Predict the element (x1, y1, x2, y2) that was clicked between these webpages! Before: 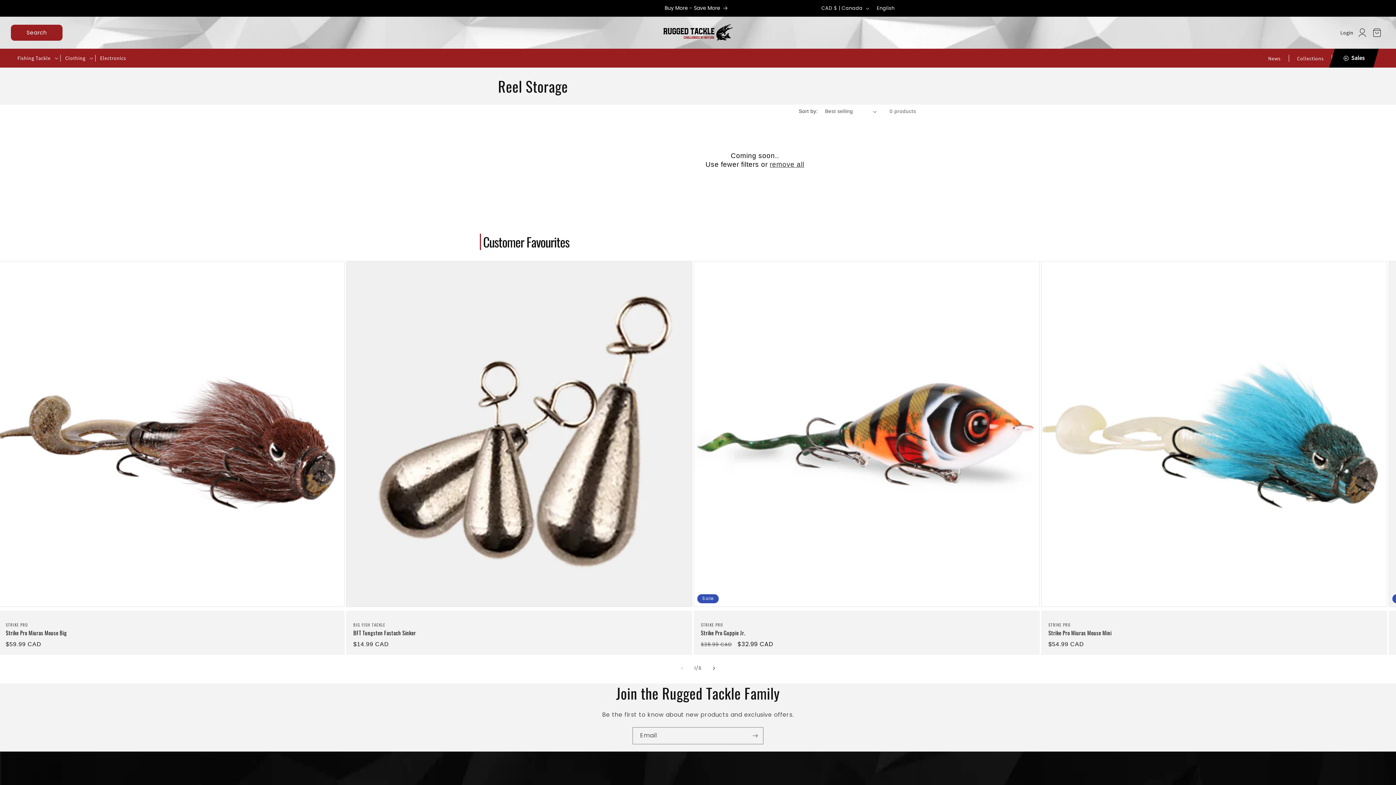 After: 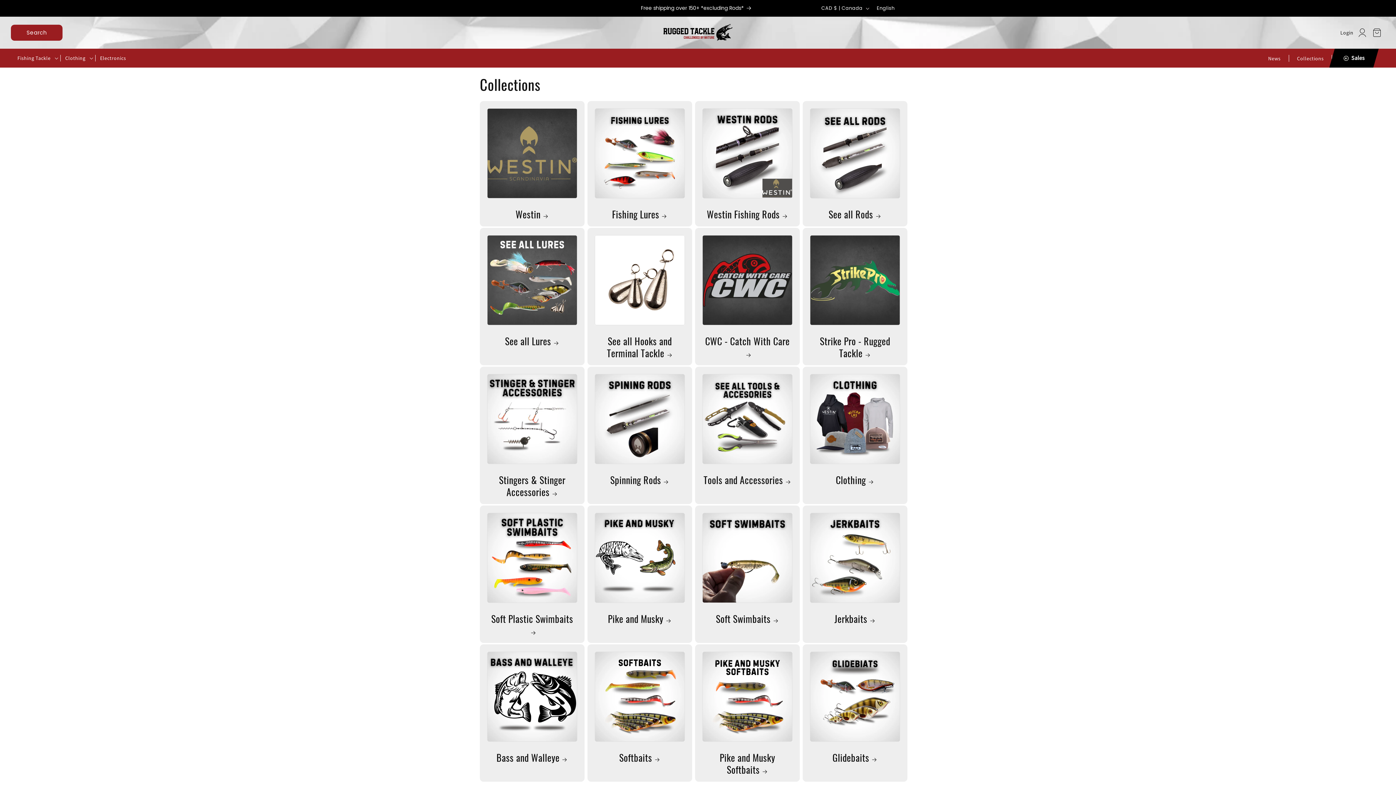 Action: bbox: (1297, 55, 1324, 61) label: Collections